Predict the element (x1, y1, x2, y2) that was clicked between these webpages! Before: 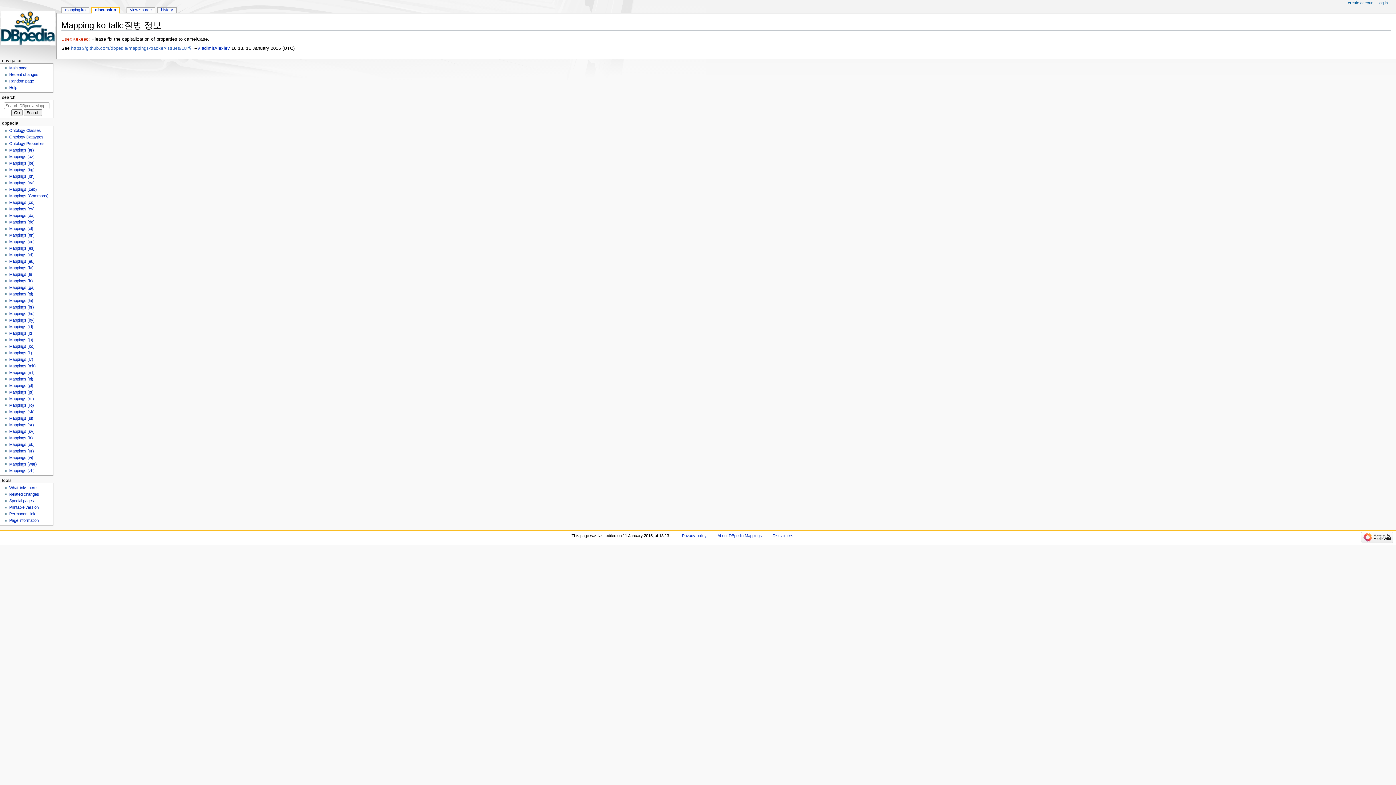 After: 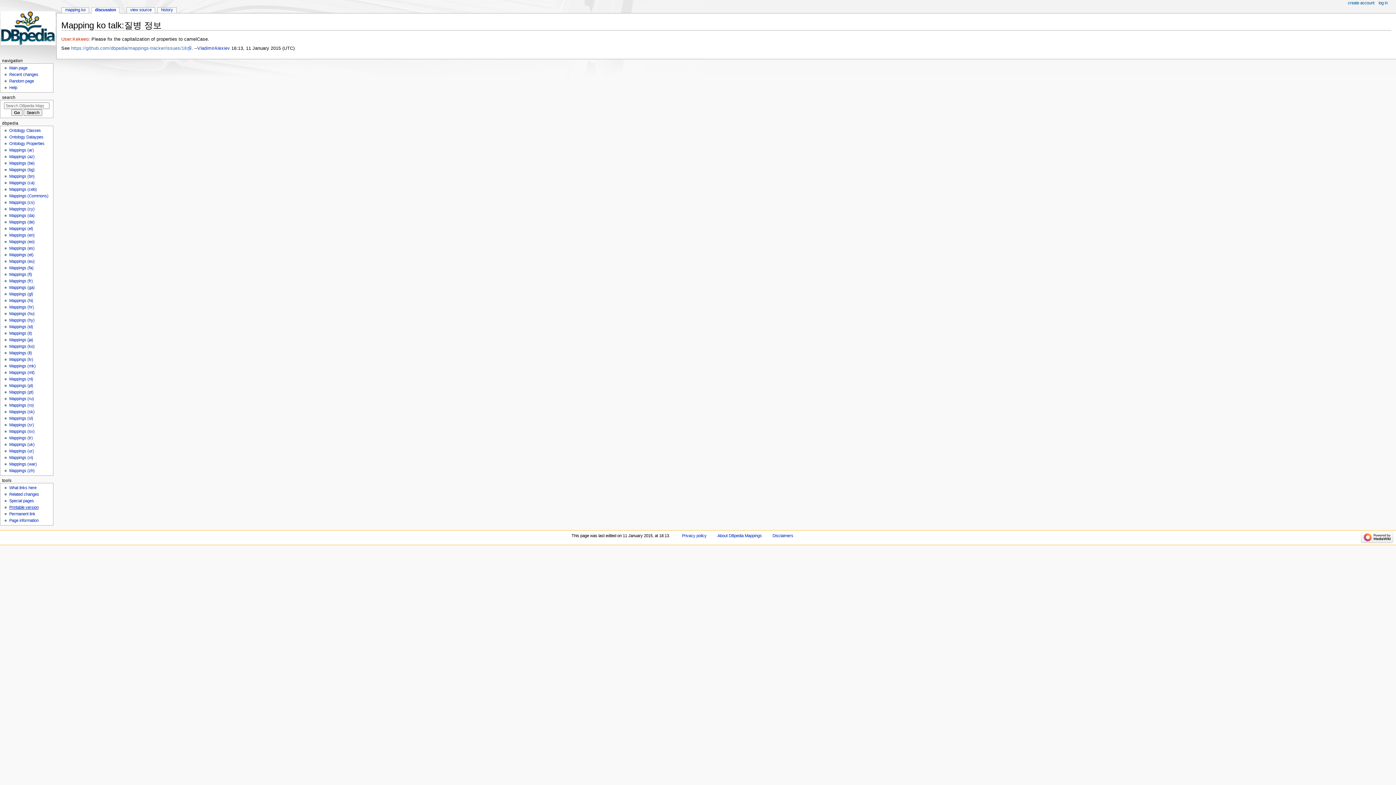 Action: bbox: (9, 505, 38, 509) label: Printable version